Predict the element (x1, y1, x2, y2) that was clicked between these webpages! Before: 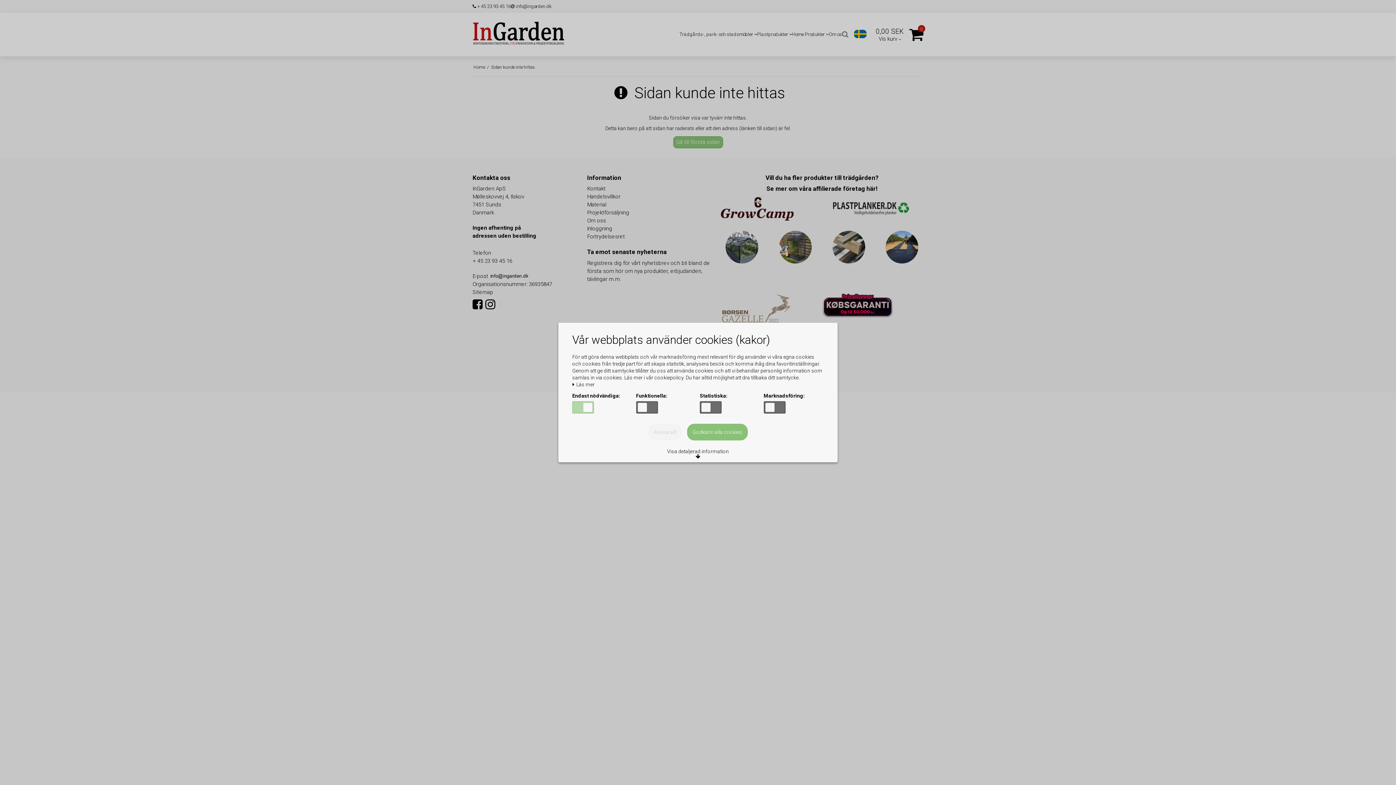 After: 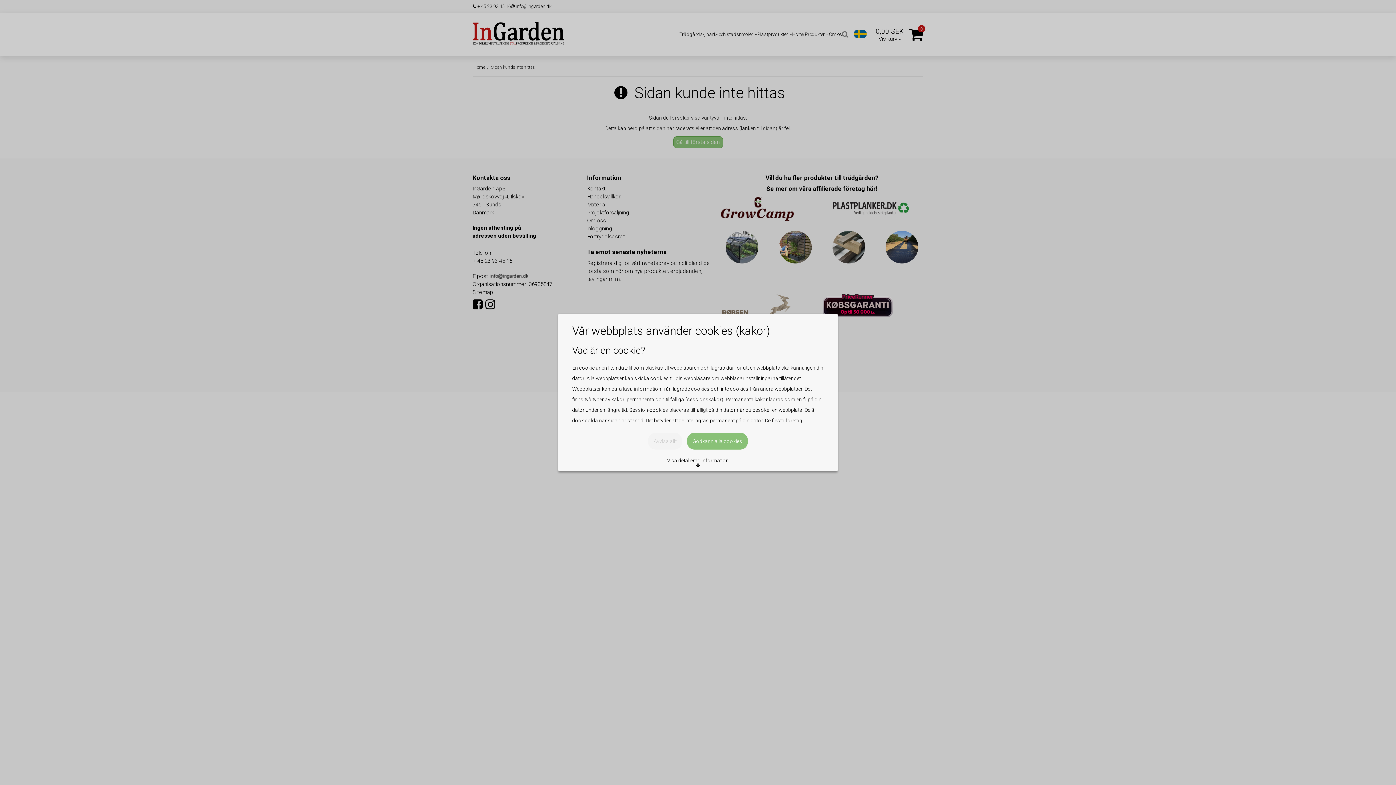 Action: label:  Läs mer bbox: (572, 382, 594, 387)